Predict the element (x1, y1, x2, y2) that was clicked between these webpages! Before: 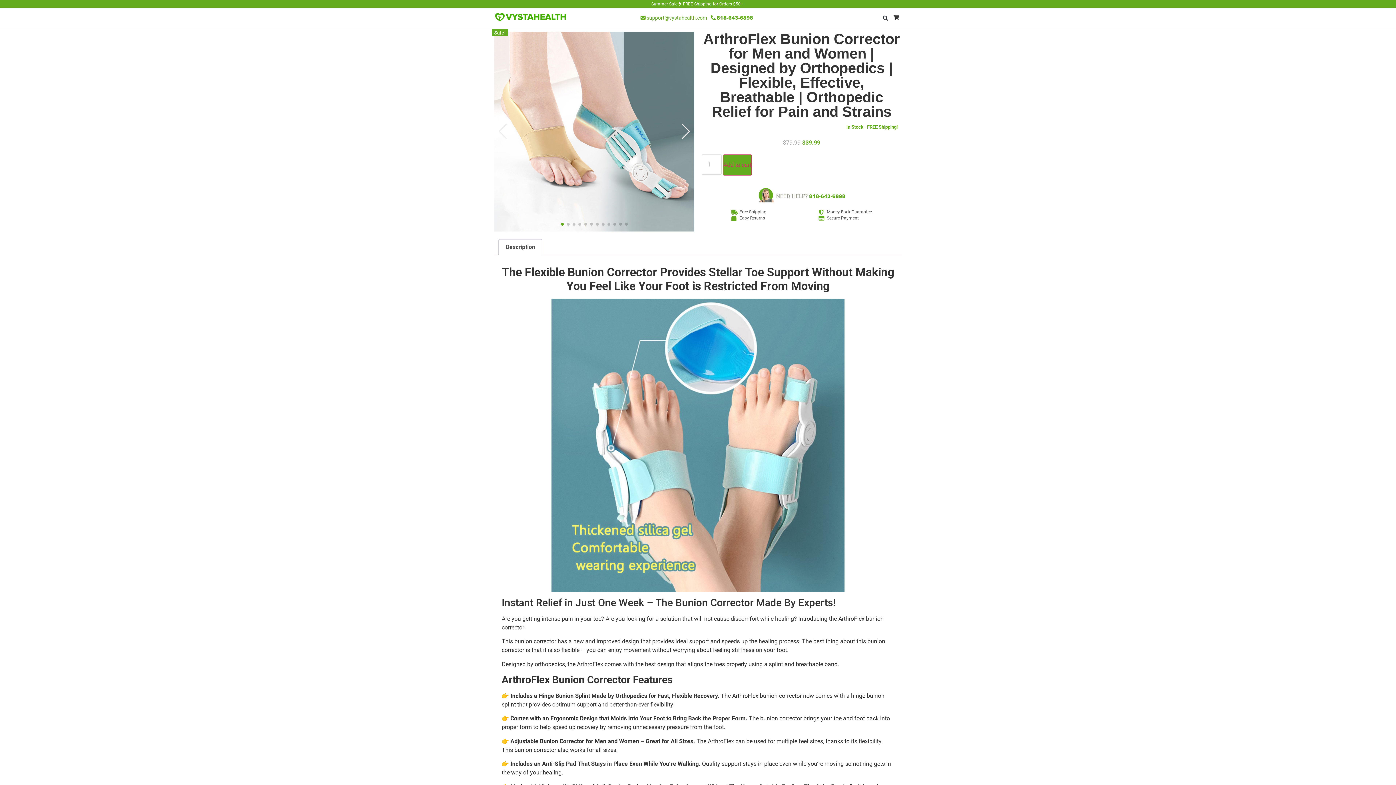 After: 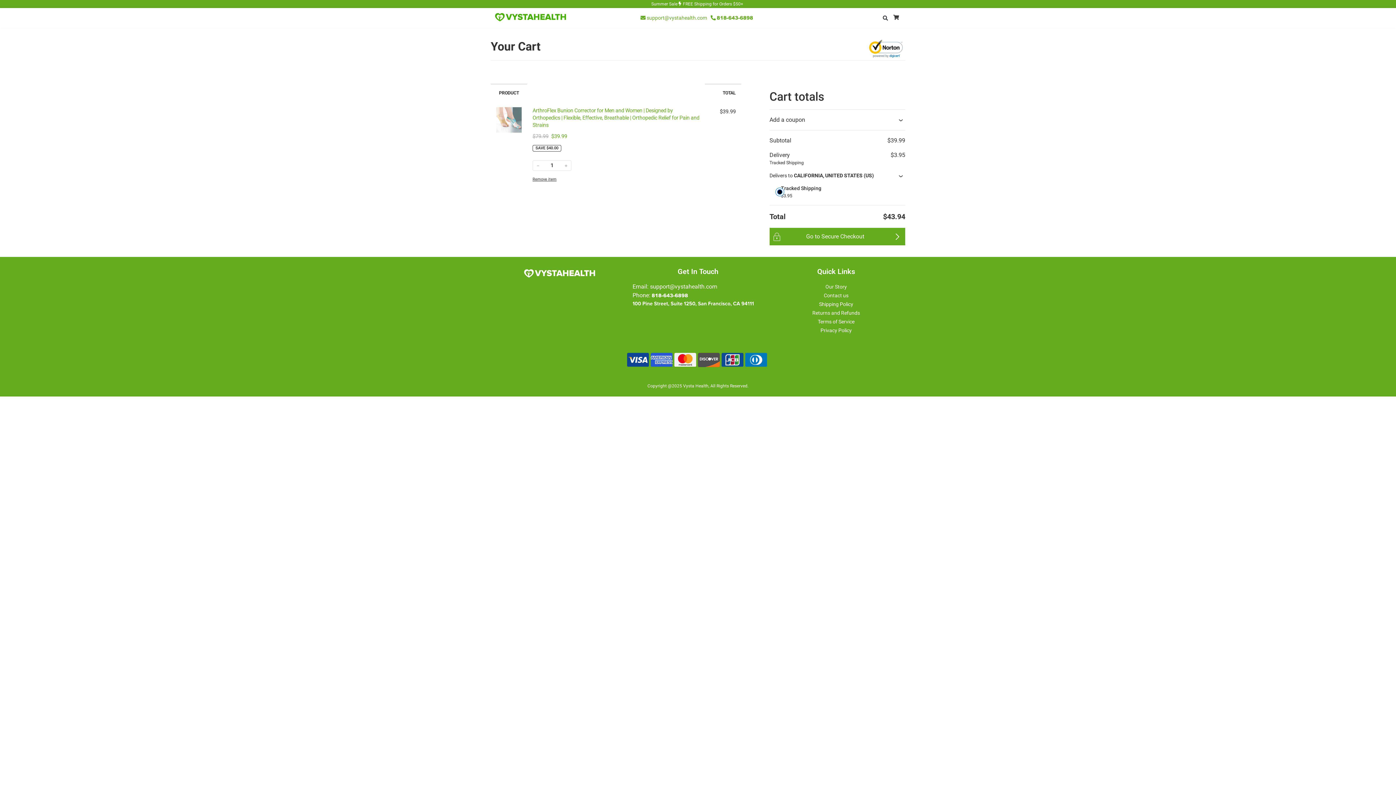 Action: label: Add to cart bbox: (723, 154, 752, 175)